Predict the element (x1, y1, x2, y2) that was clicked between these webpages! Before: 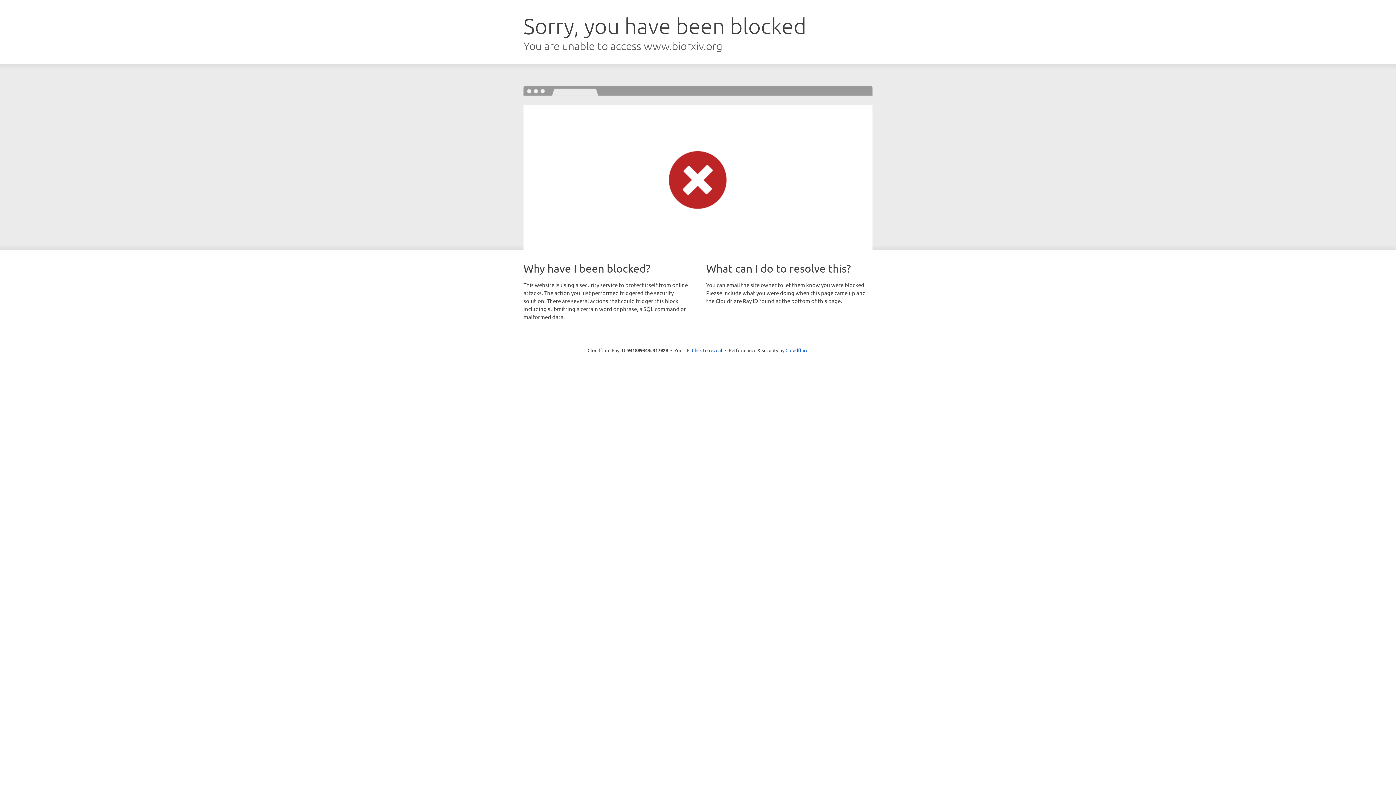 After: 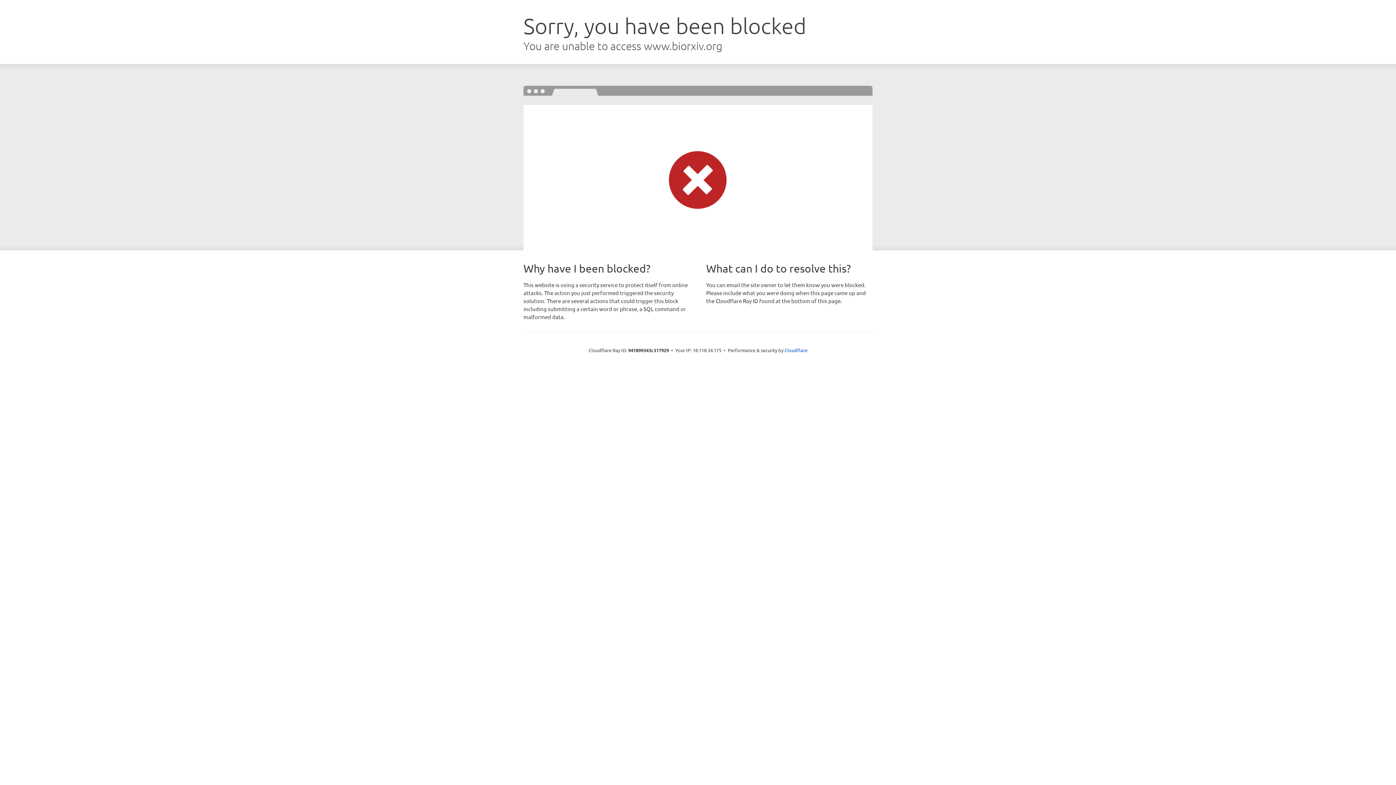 Action: label: Click to reveal bbox: (692, 346, 722, 353)